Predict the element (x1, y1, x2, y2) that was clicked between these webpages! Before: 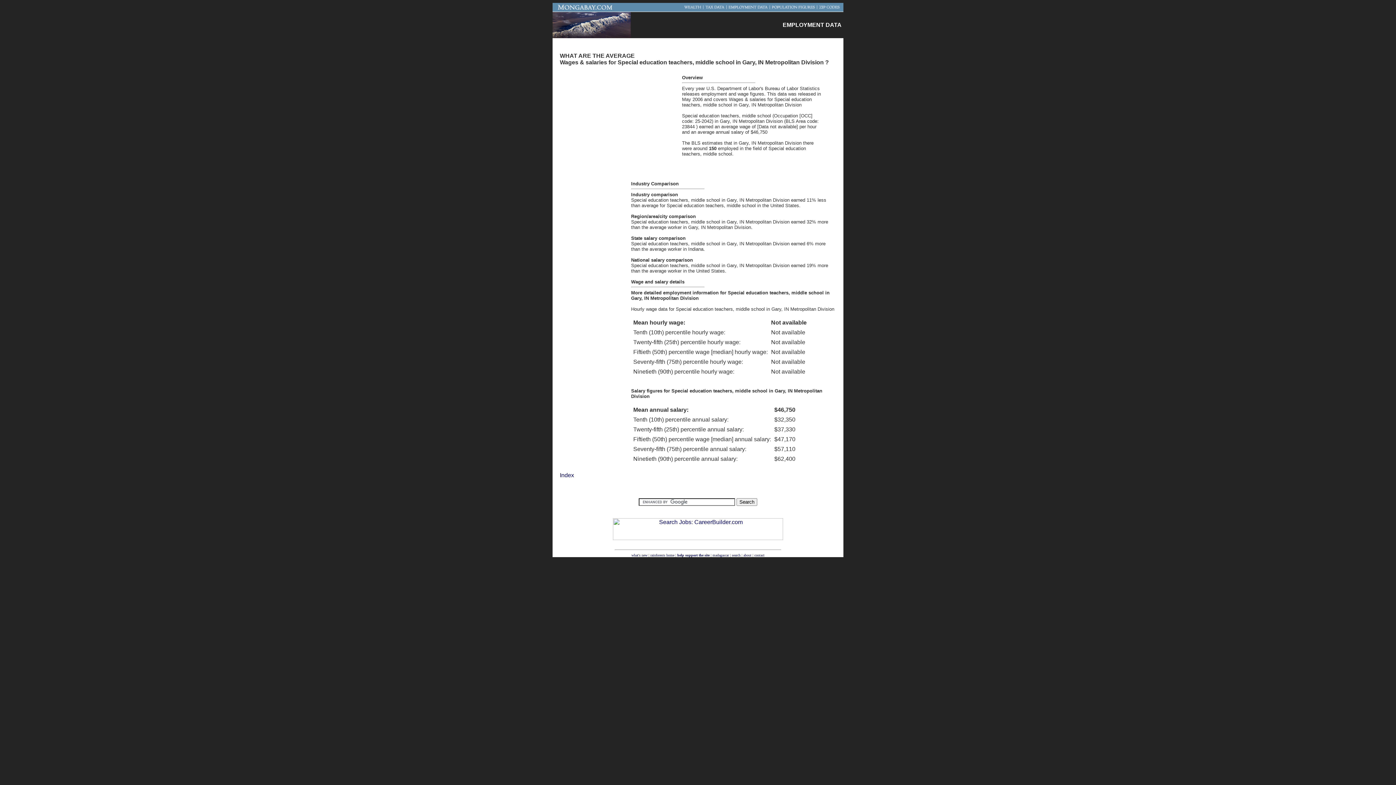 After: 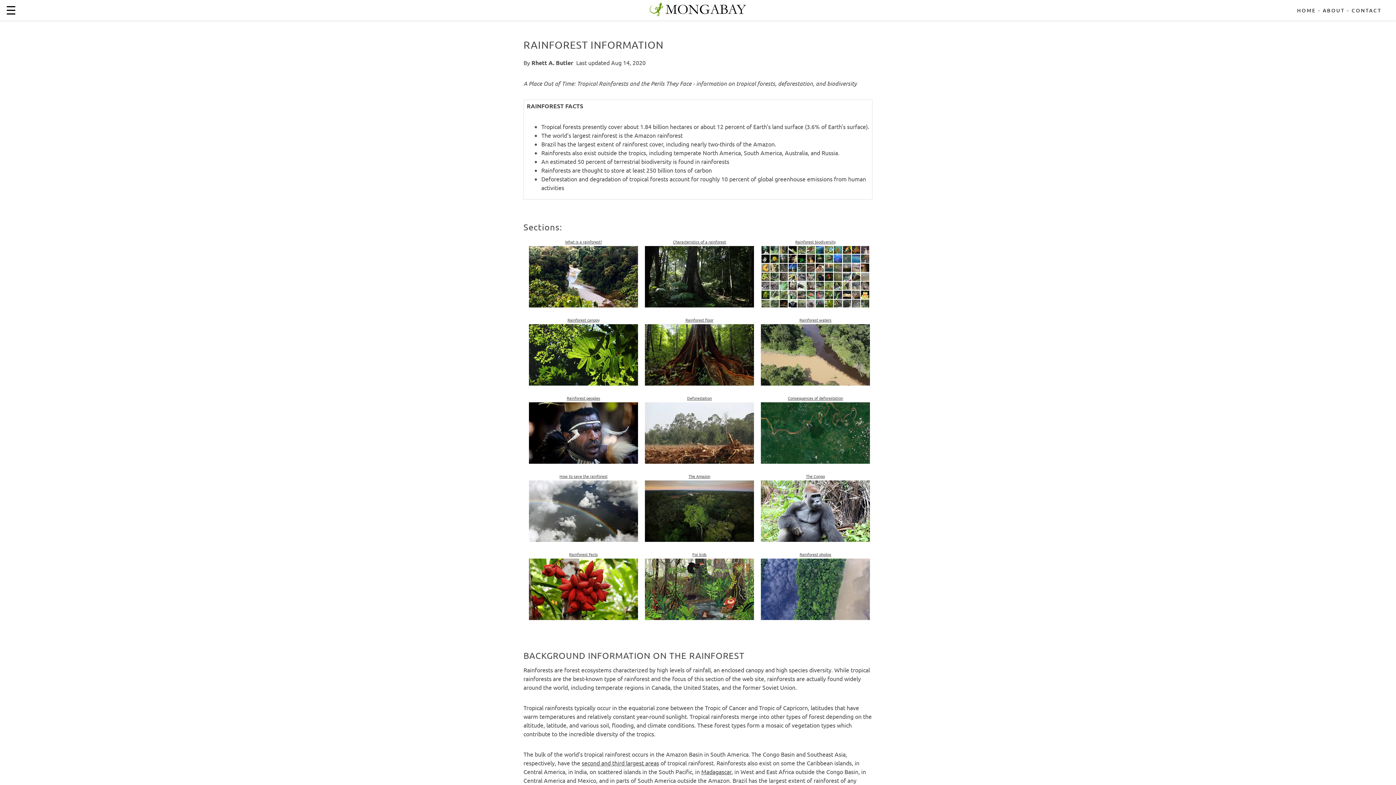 Action: bbox: (650, 553, 674, 557) label: rainforests home